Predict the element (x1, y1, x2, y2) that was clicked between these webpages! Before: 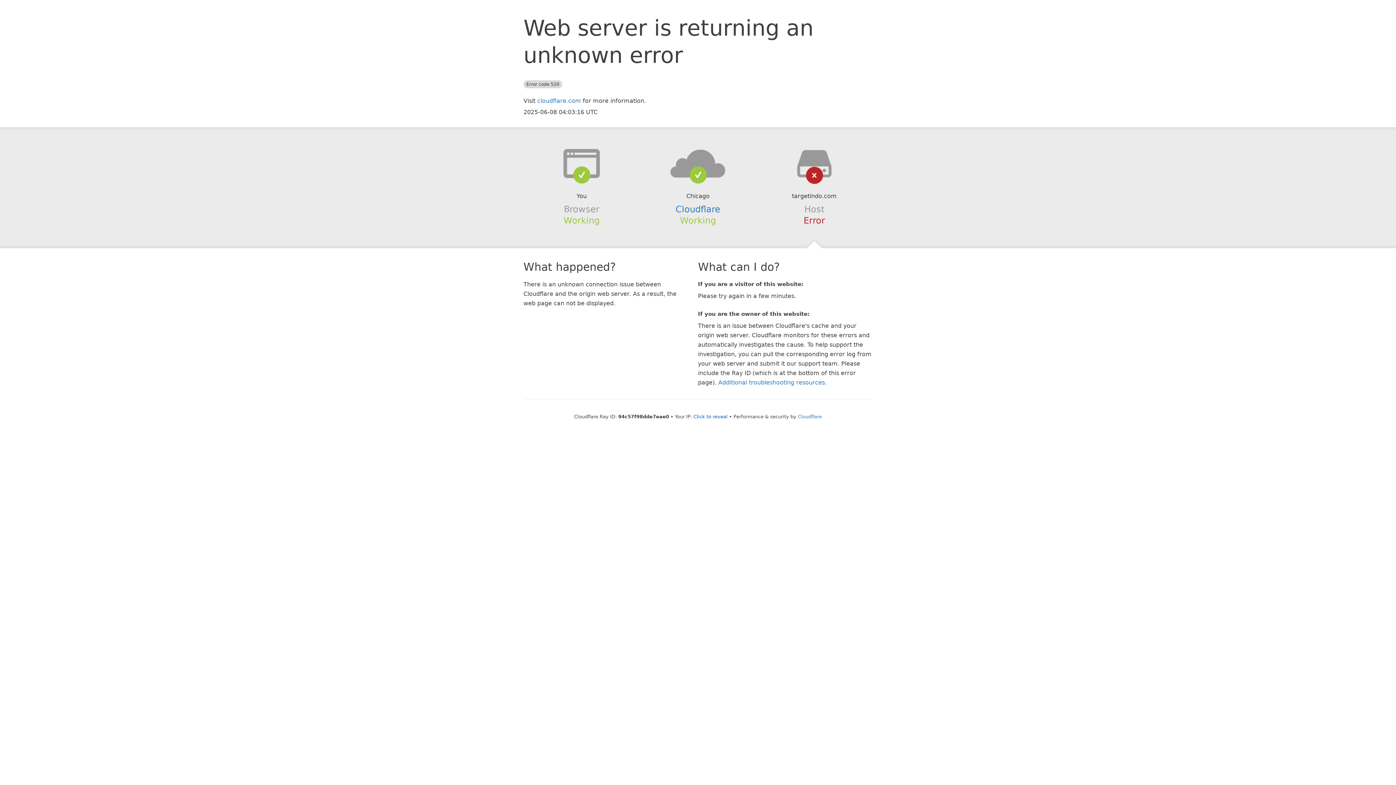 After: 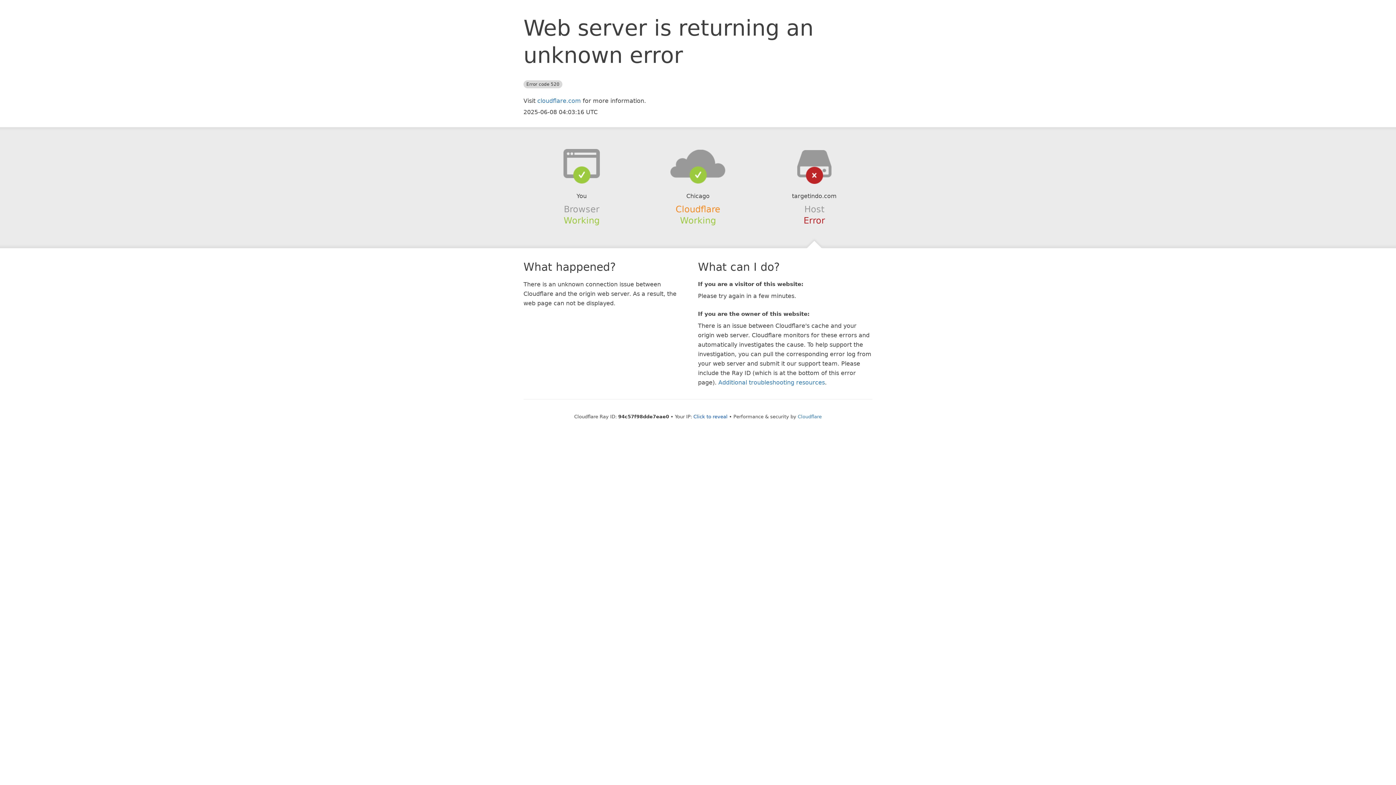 Action: bbox: (675, 204, 720, 214) label: Cloudflare